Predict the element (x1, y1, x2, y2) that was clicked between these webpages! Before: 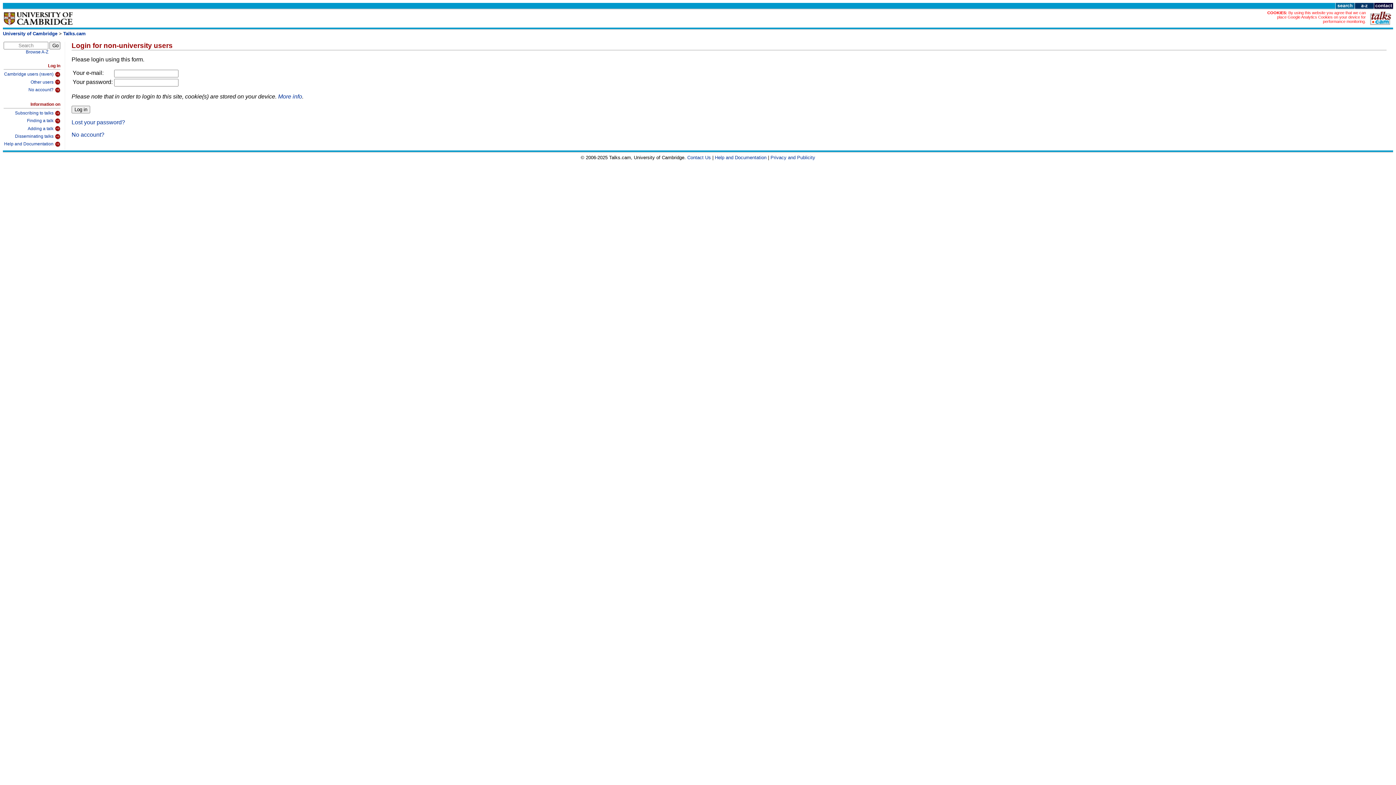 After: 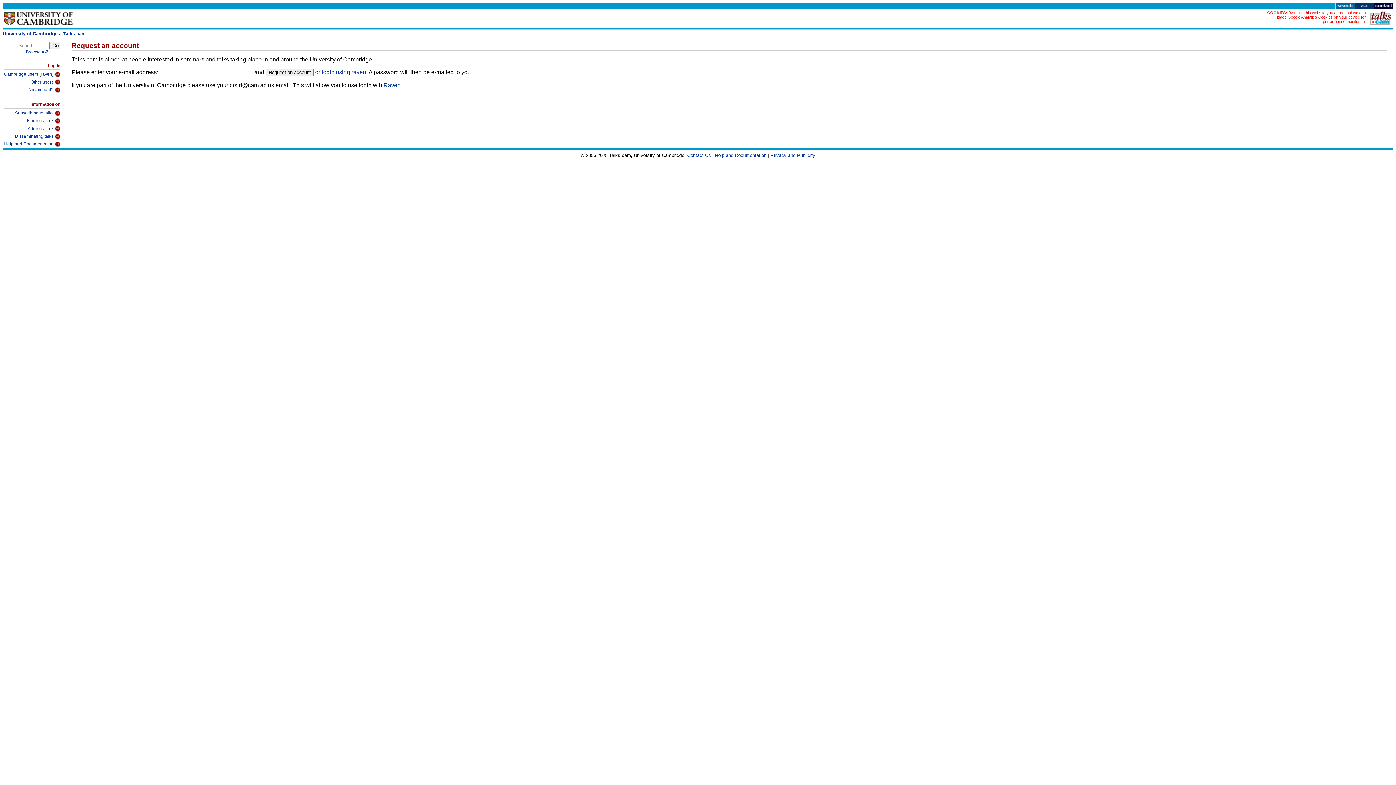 Action: bbox: (3, 85, 60, 93) label: No account?